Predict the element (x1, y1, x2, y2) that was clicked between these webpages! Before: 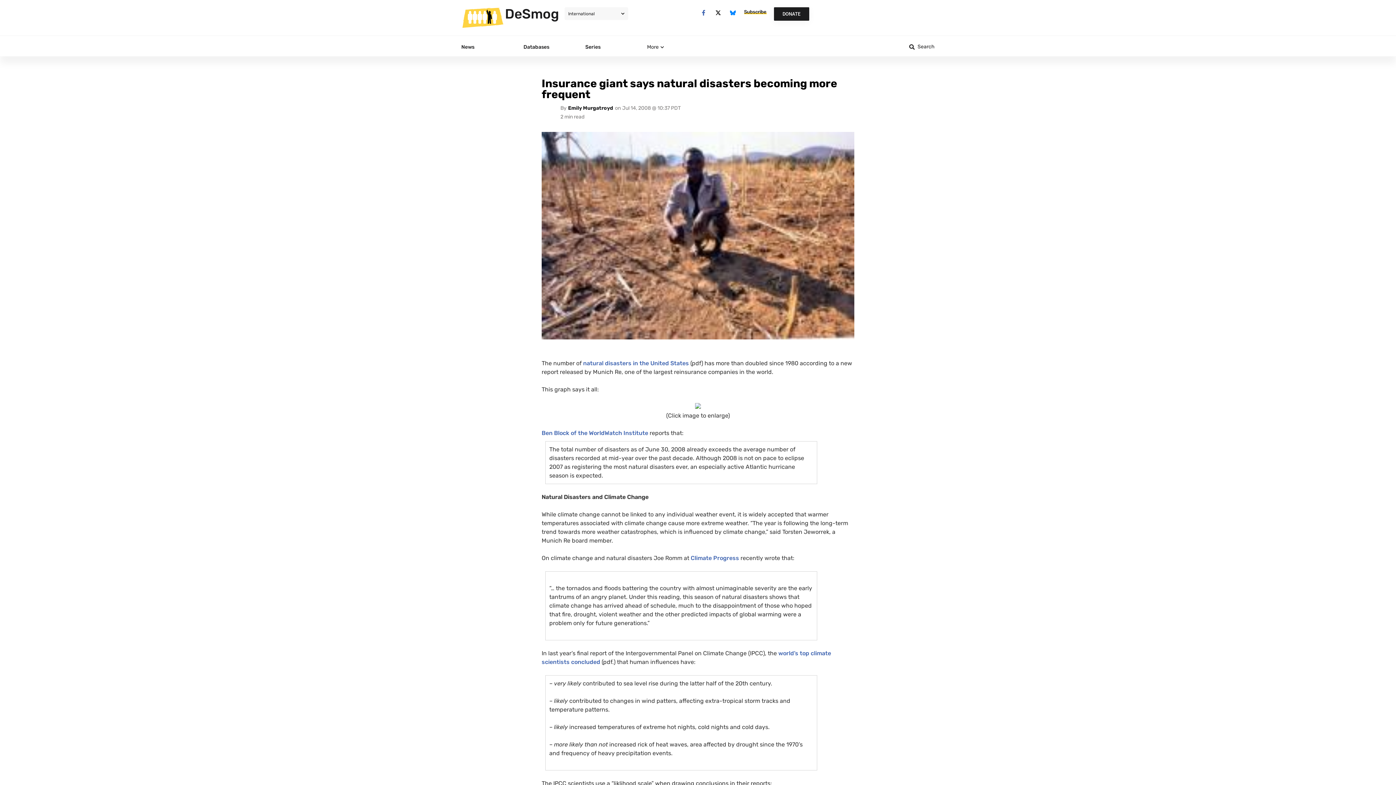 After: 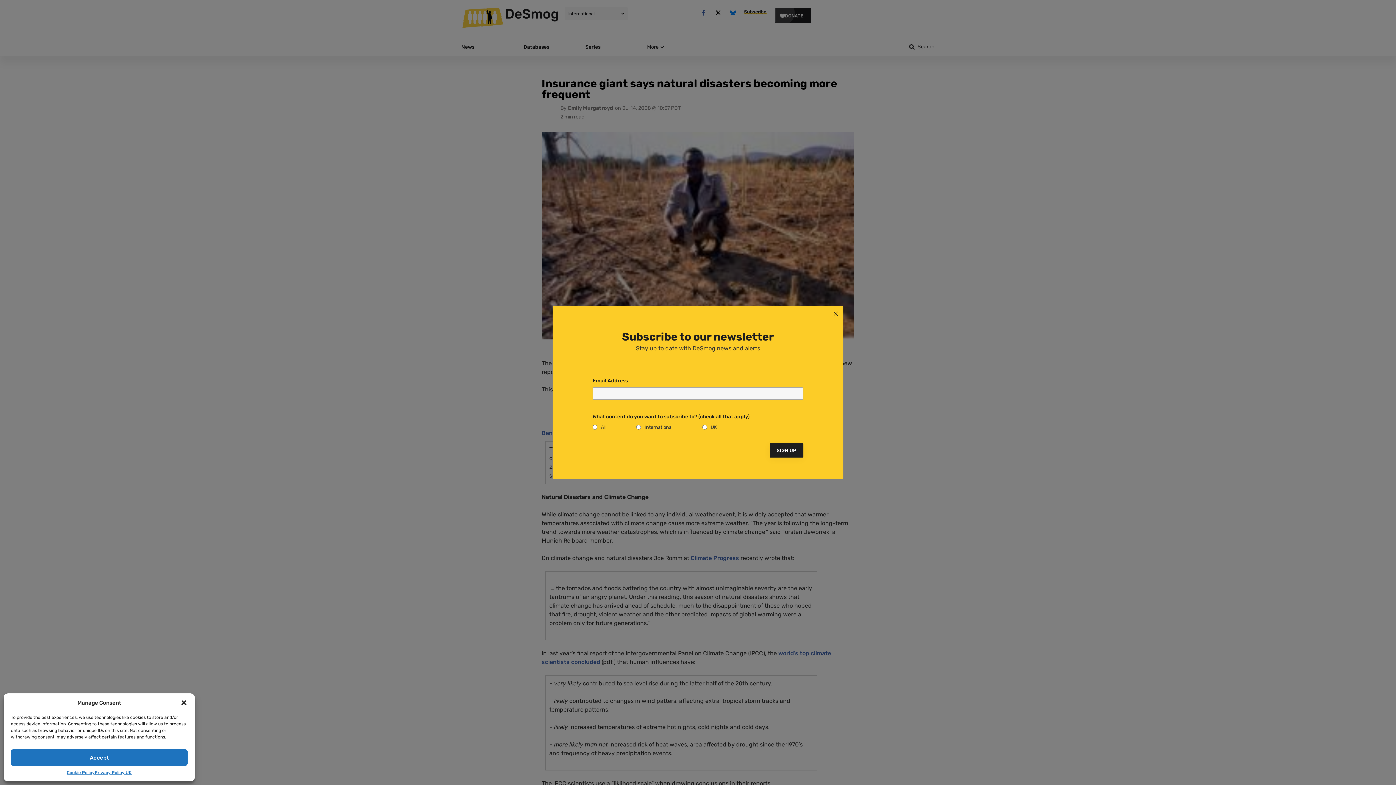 Action: bbox: (568, 104, 613, 111) label: Emily Murgatroyd